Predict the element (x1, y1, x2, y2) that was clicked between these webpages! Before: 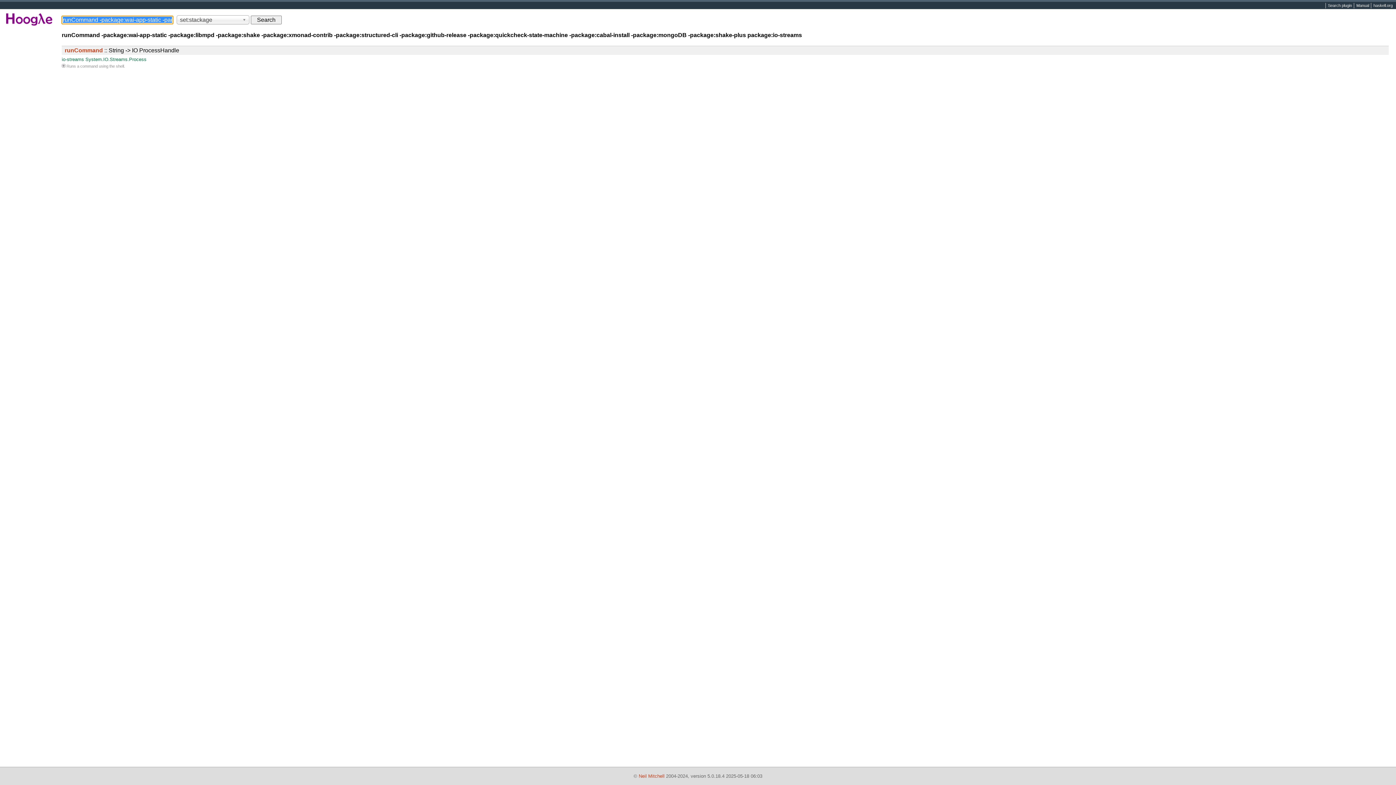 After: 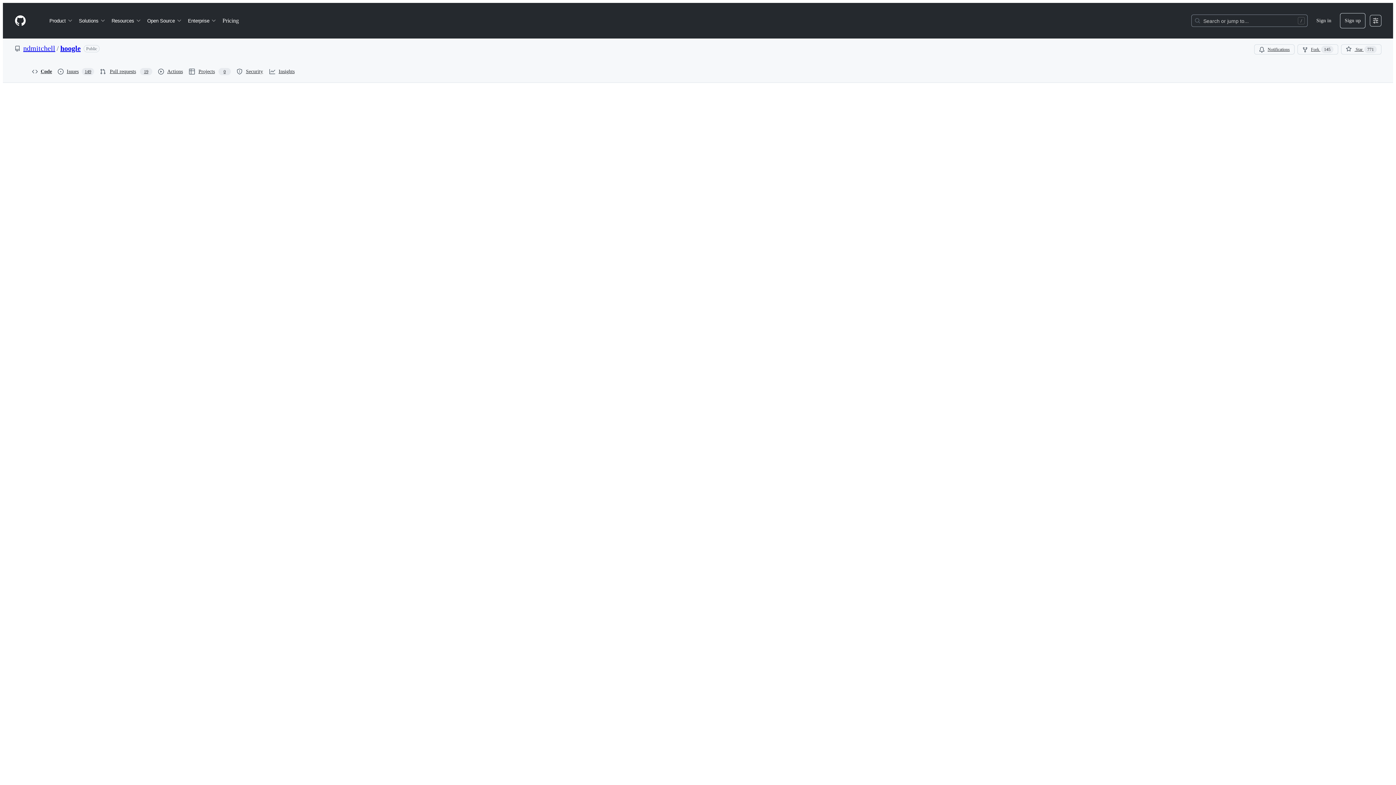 Action: bbox: (1354, 2, 1371, 8) label: Manual